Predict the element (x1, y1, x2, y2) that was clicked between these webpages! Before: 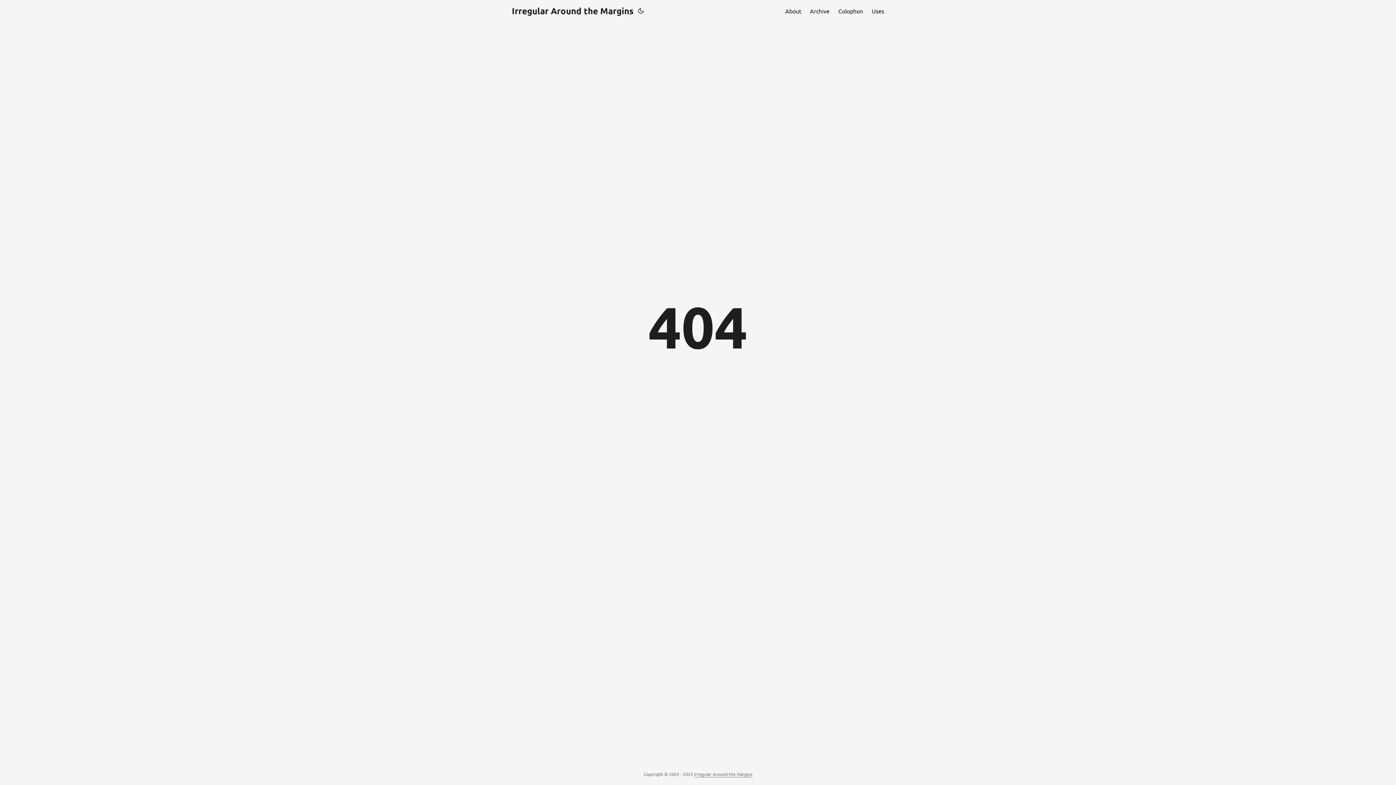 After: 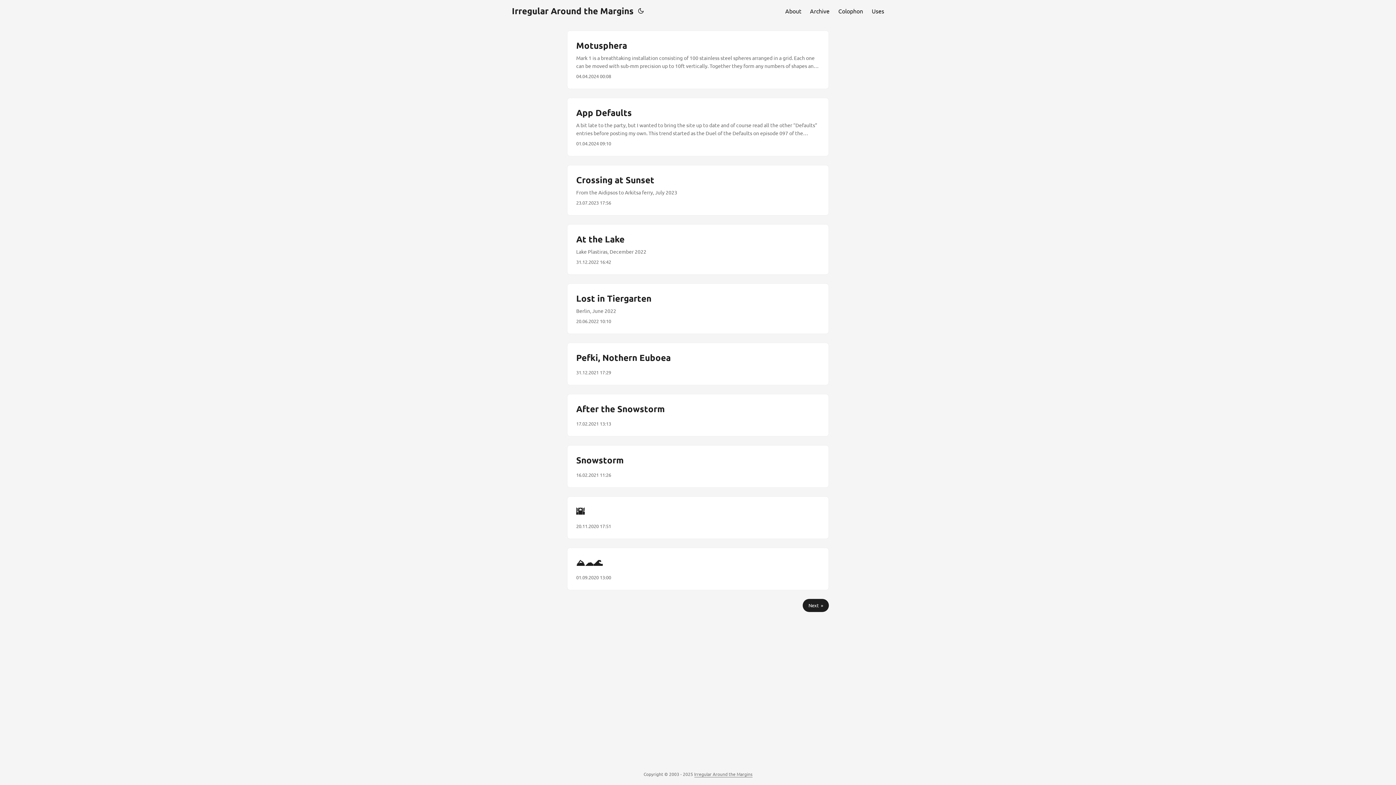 Action: bbox: (694, 771, 752, 777) label: Irregular Around the Margins